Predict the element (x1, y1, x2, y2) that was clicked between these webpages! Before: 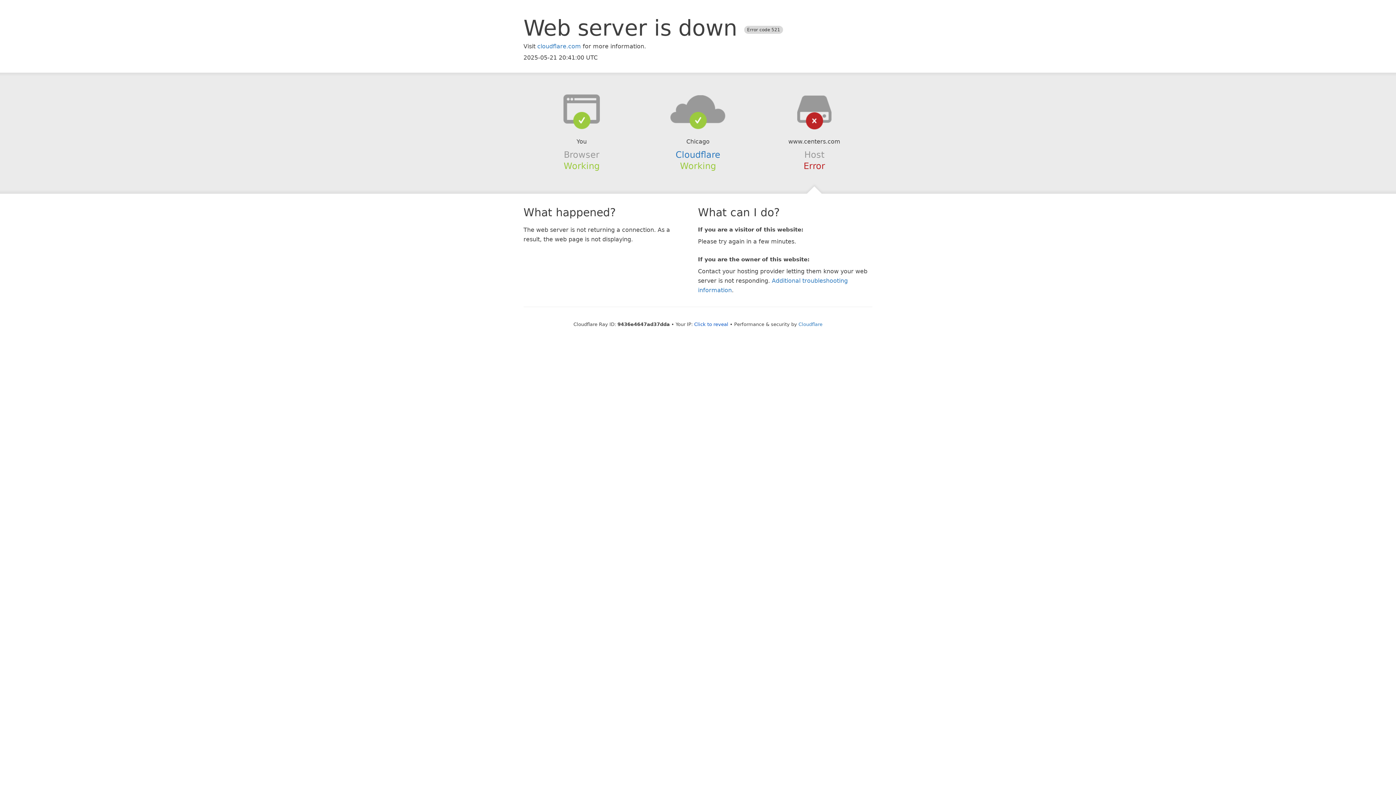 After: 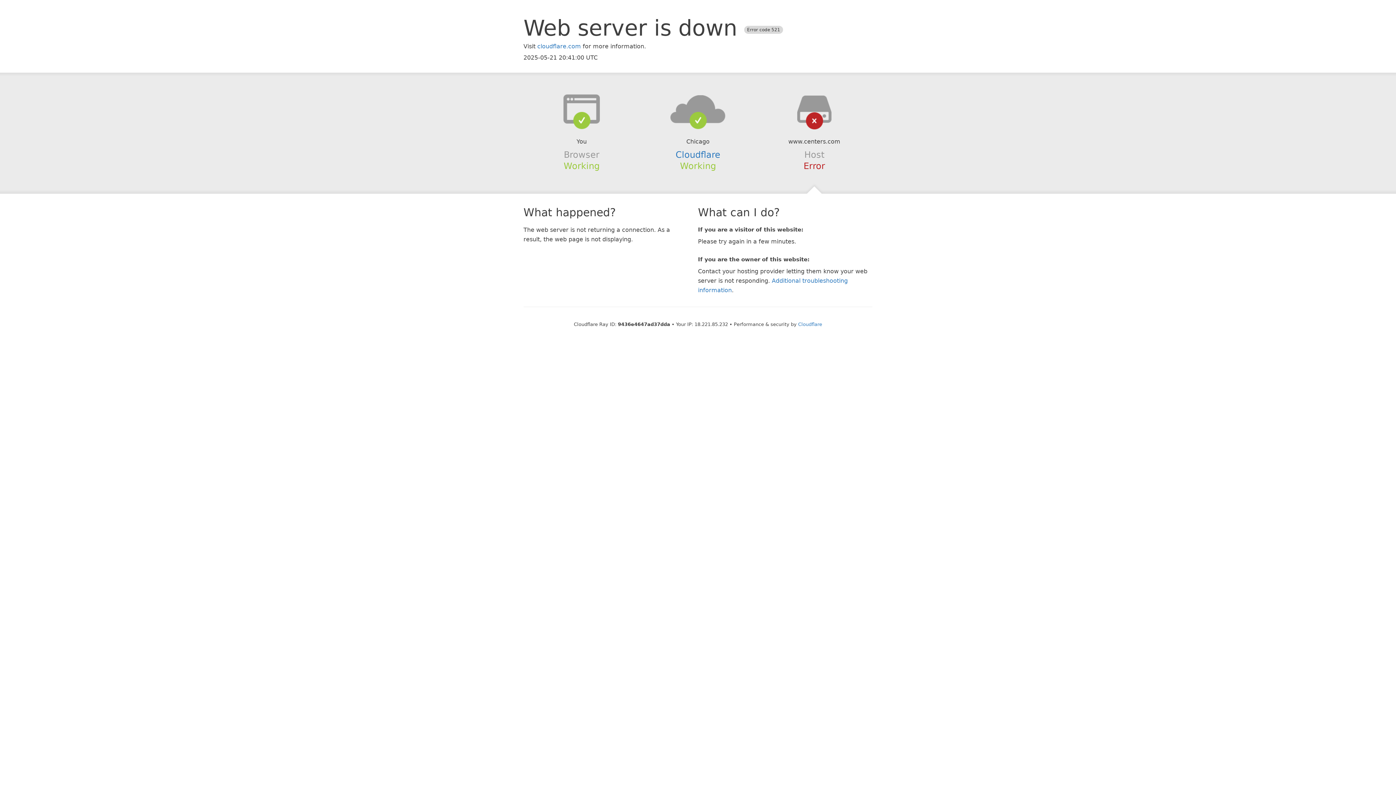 Action: bbox: (694, 321, 728, 327) label: Click to reveal